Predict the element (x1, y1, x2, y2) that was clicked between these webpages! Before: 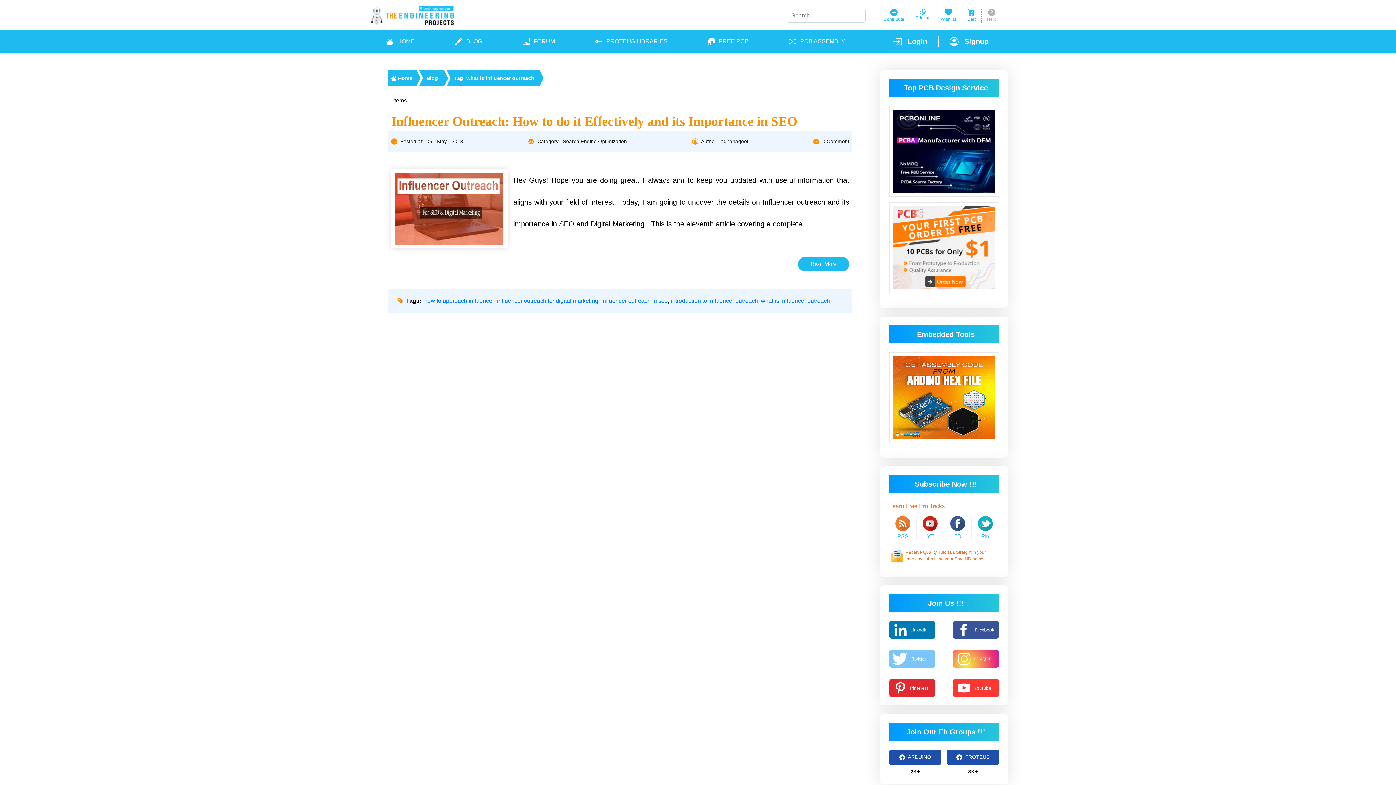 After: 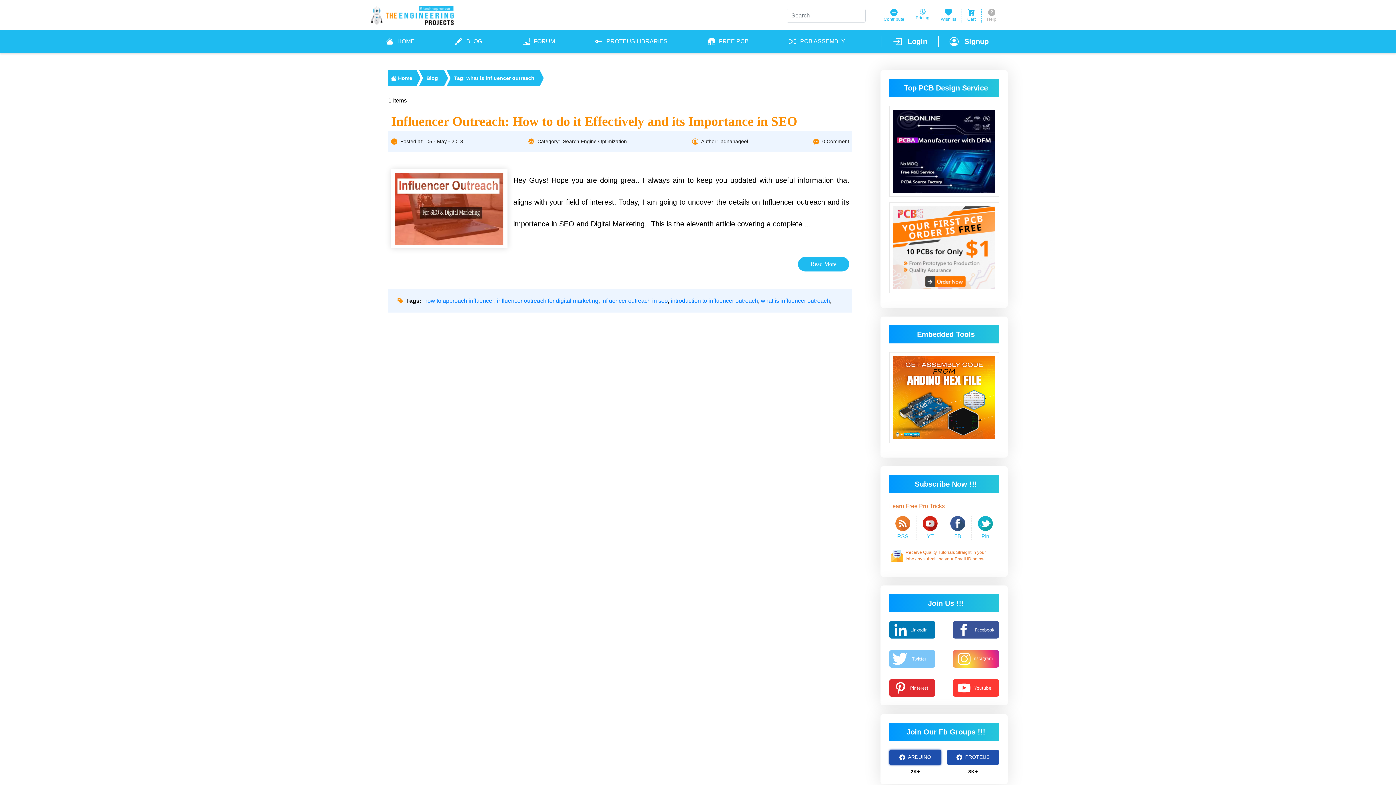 Action: bbox: (889, 750, 941, 765) label: ARDUINO